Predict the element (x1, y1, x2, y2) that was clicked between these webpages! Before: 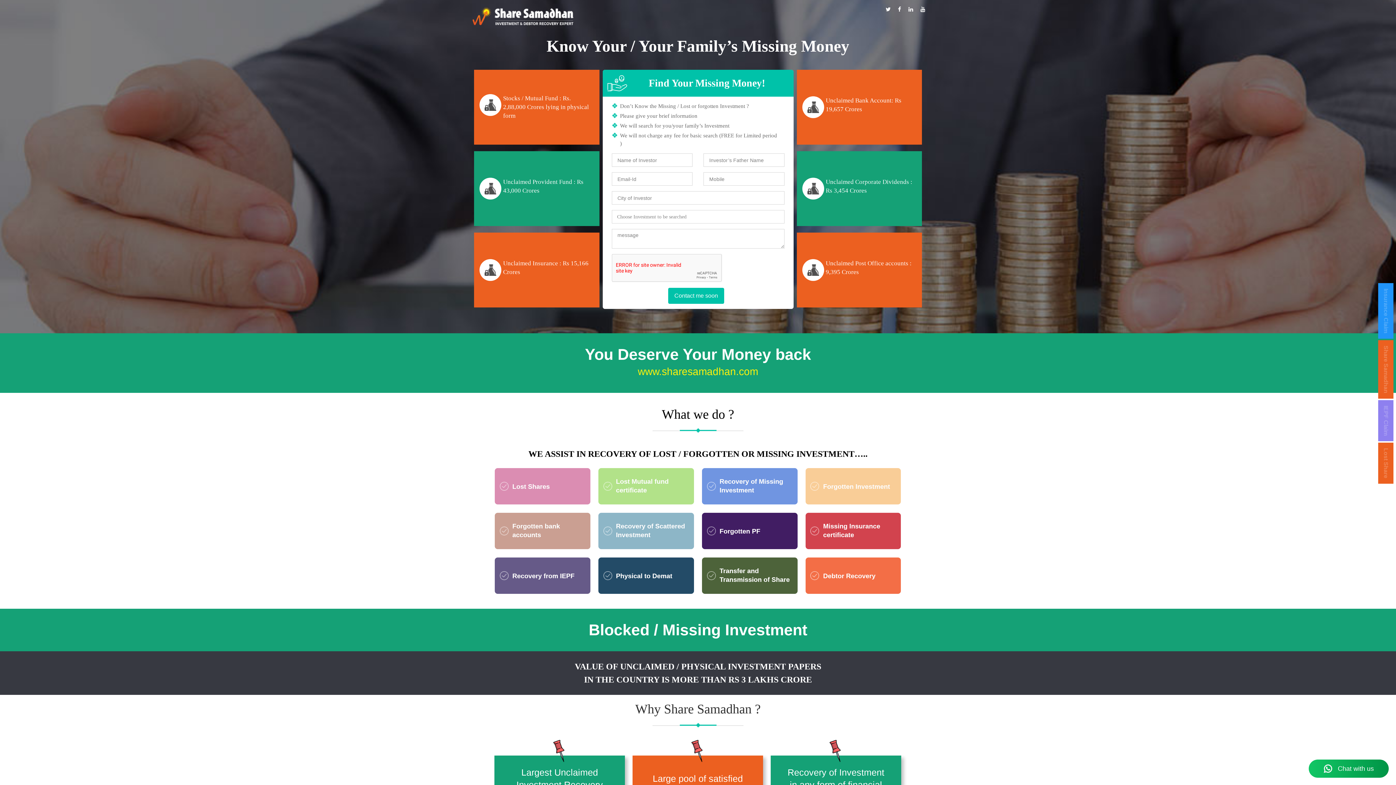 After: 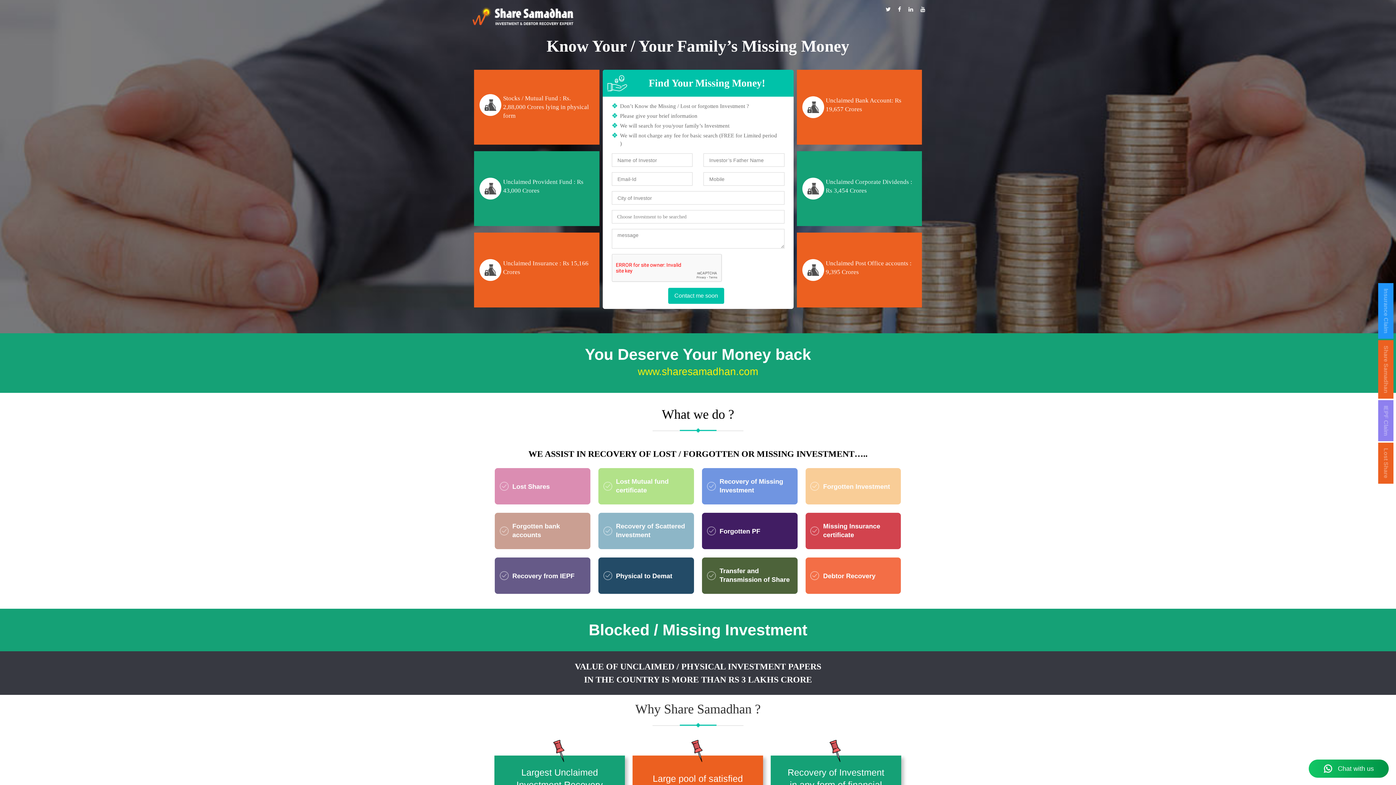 Action: bbox: (905, 5, 917, 13)